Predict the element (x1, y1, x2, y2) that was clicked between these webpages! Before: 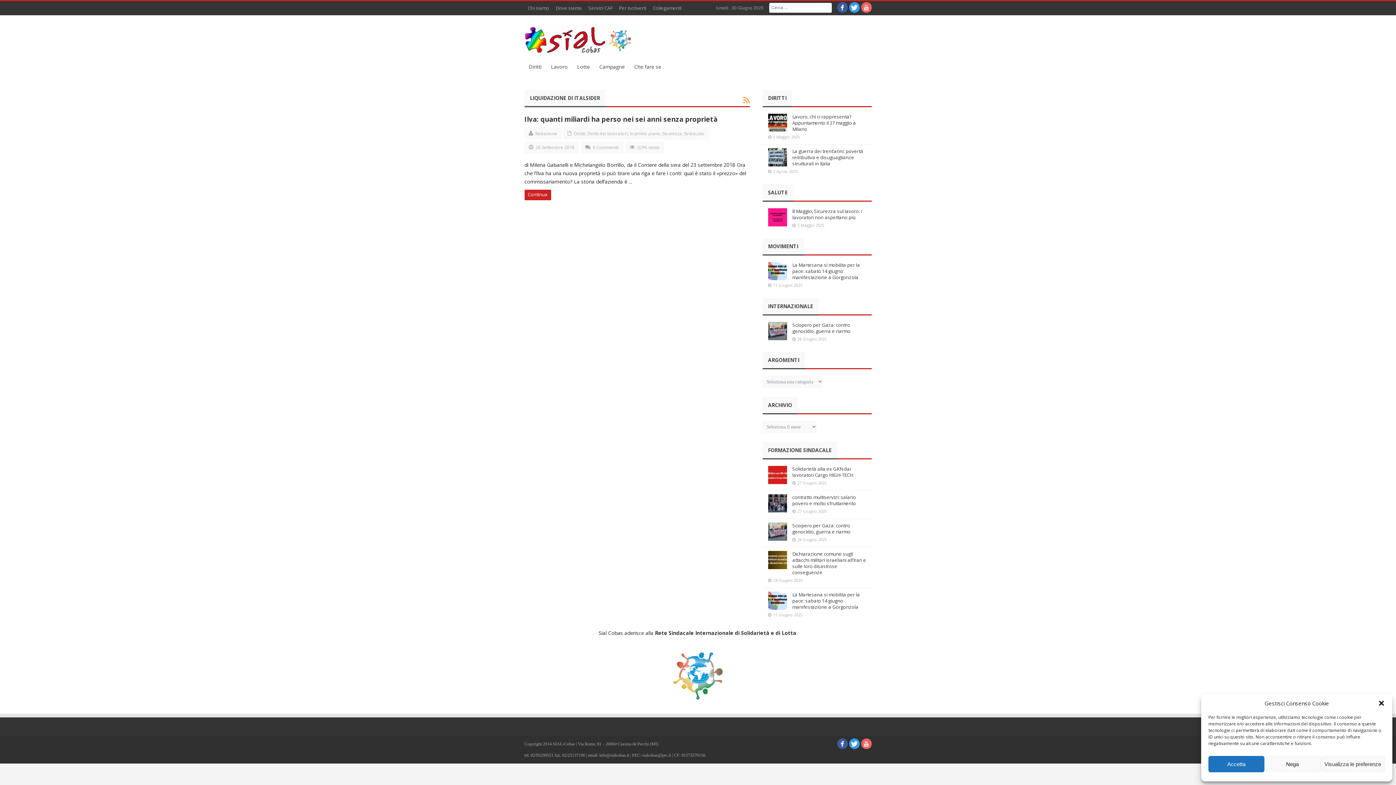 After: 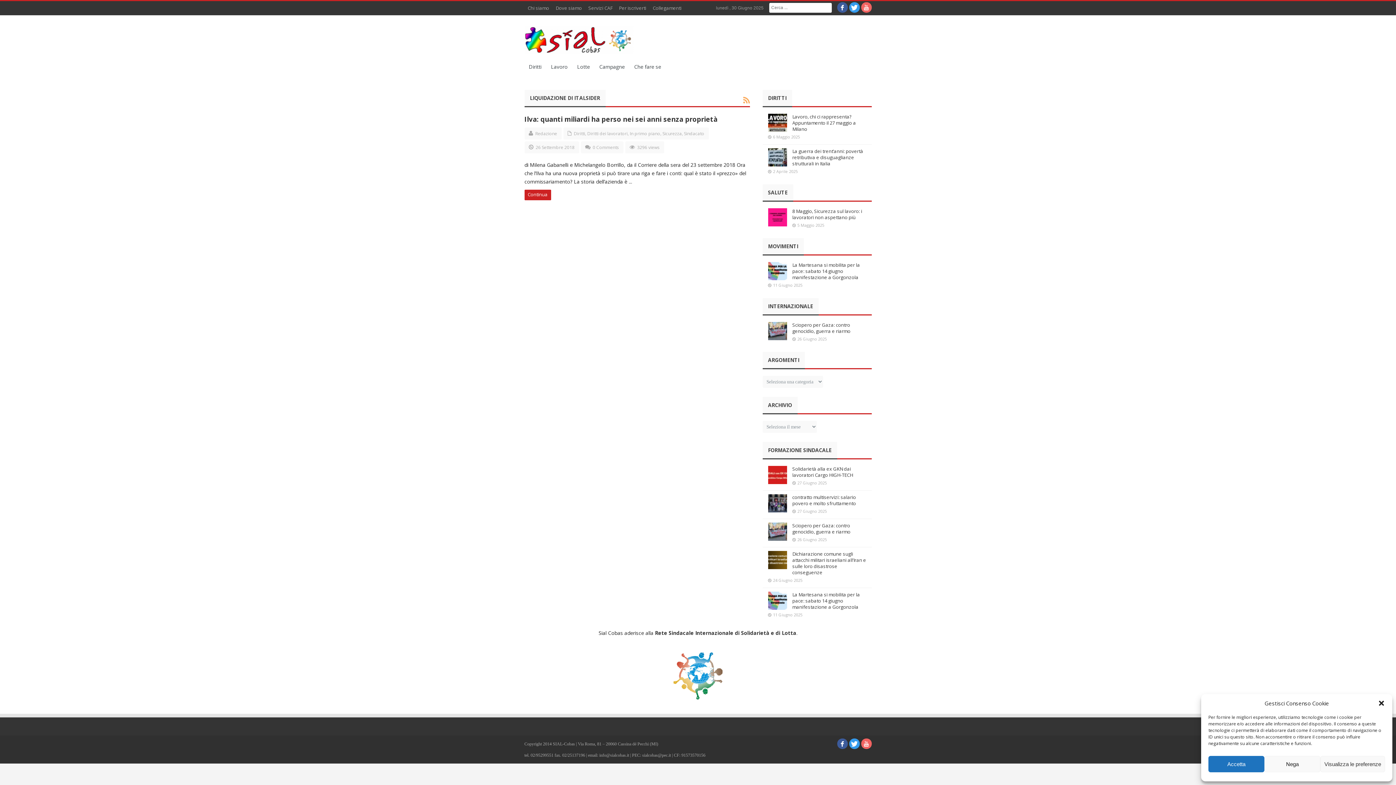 Action: bbox: (743, 96, 750, 104)